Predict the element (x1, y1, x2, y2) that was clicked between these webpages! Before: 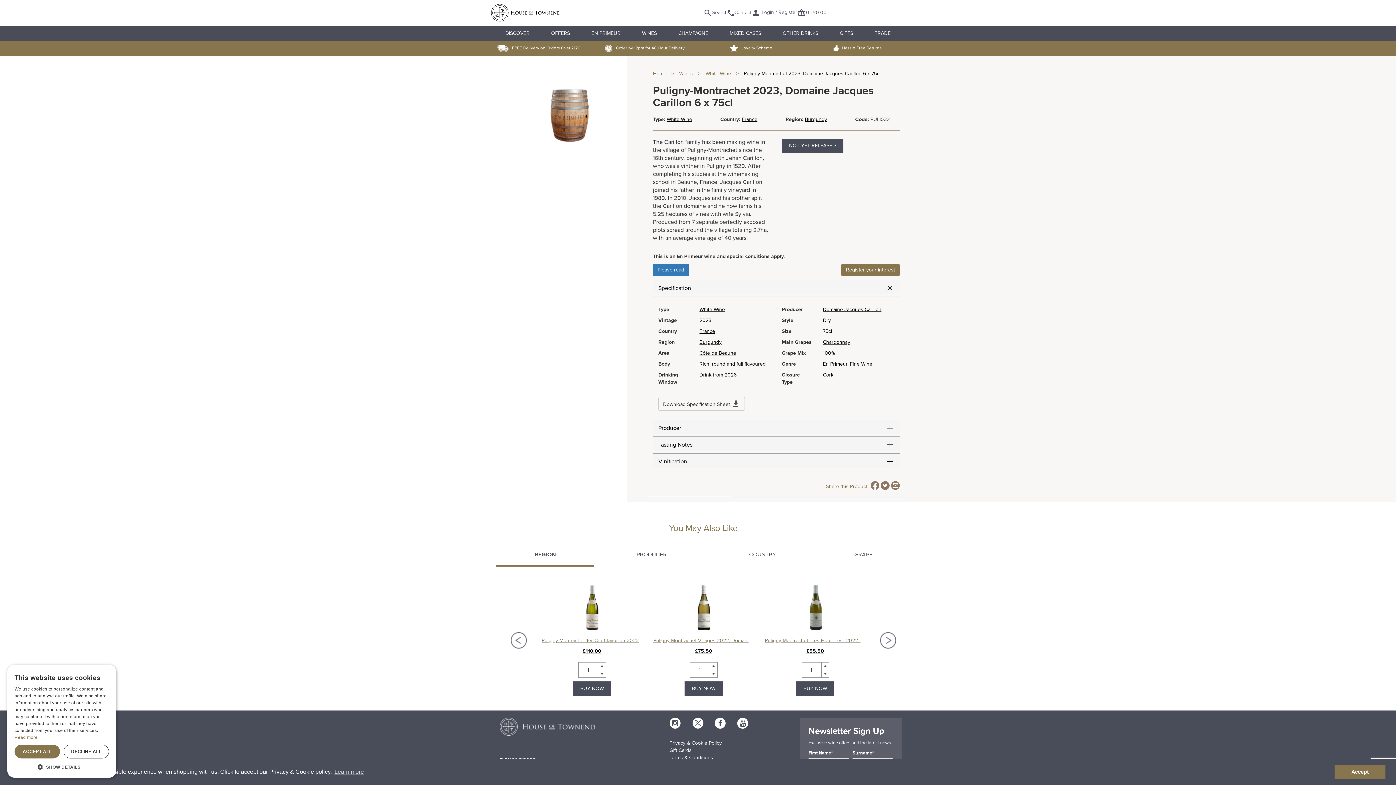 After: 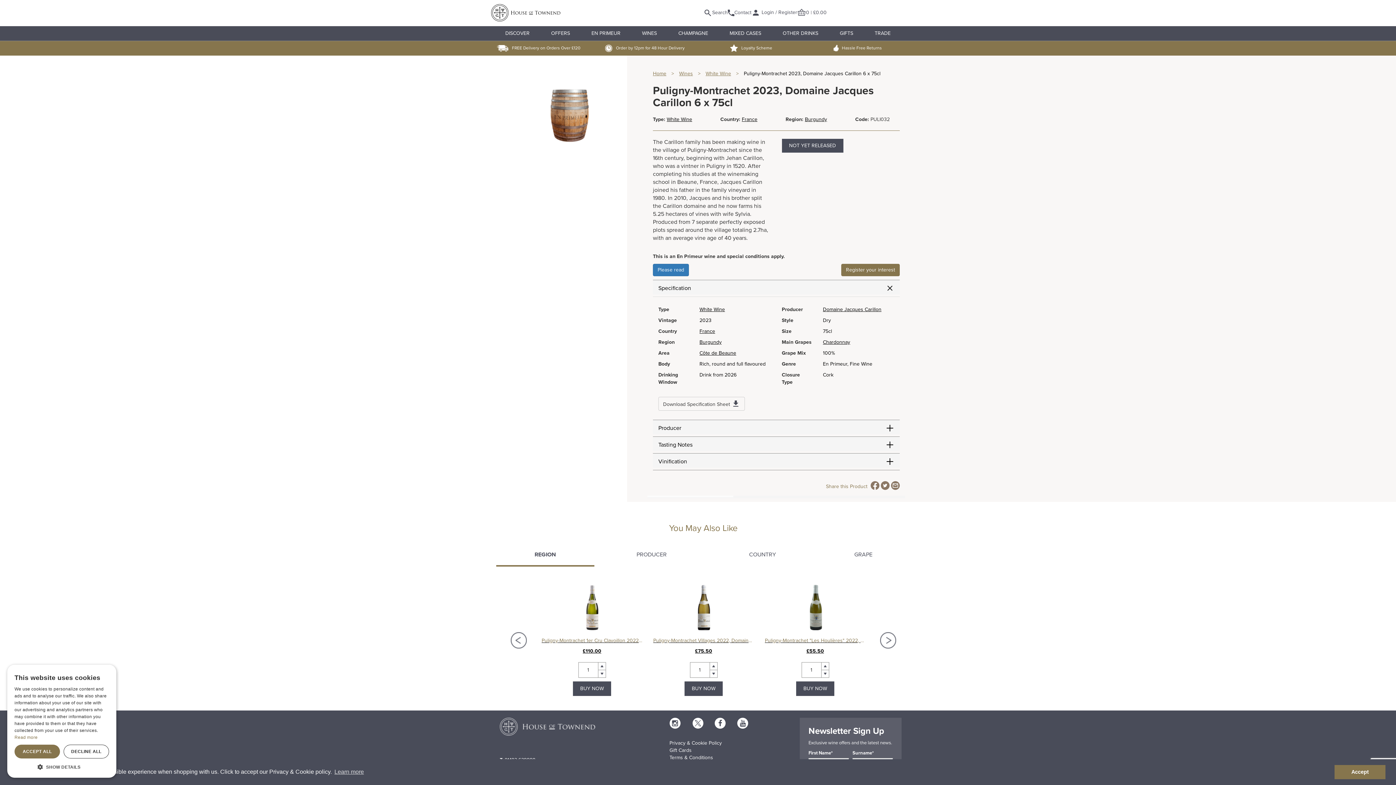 Action: label: Rich, round and full flavoured bbox: (699, 361, 765, 367)